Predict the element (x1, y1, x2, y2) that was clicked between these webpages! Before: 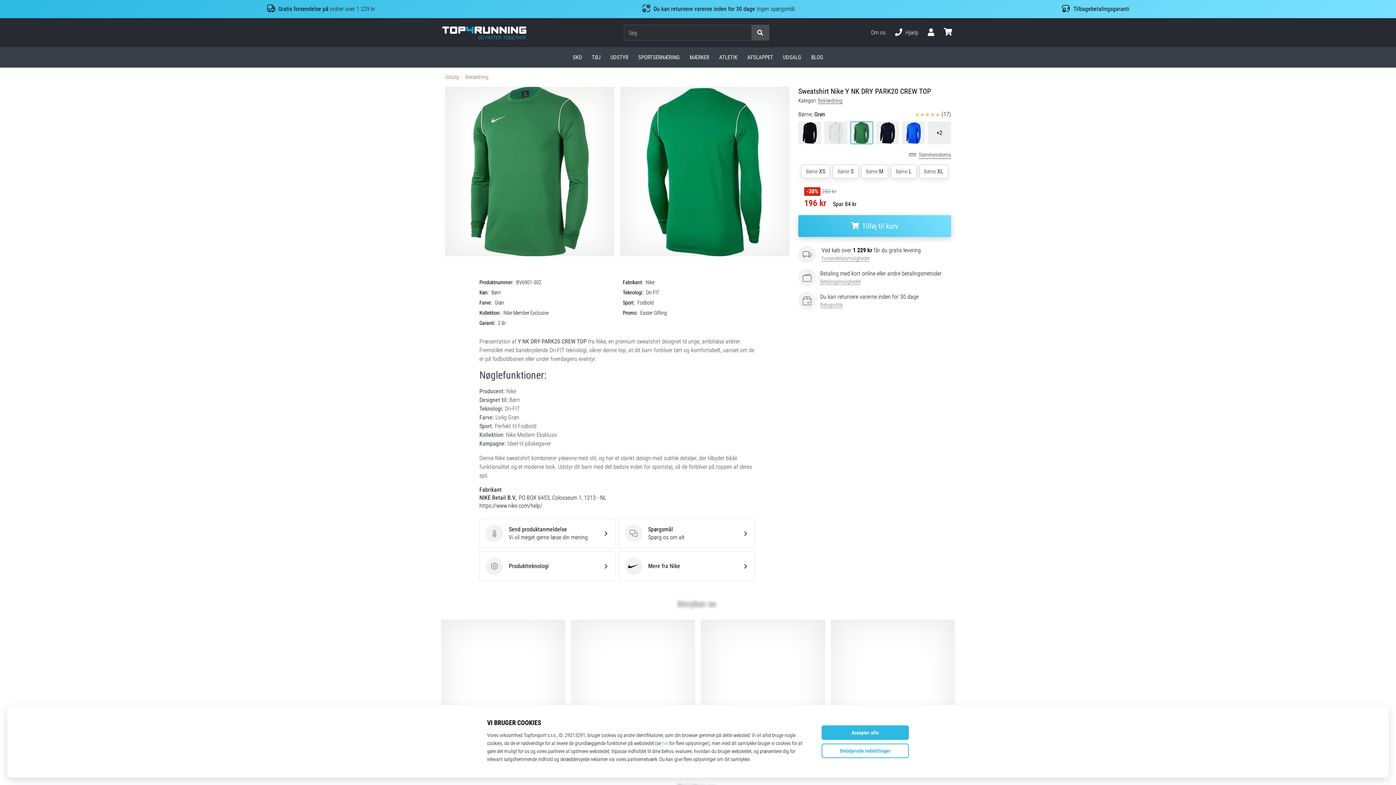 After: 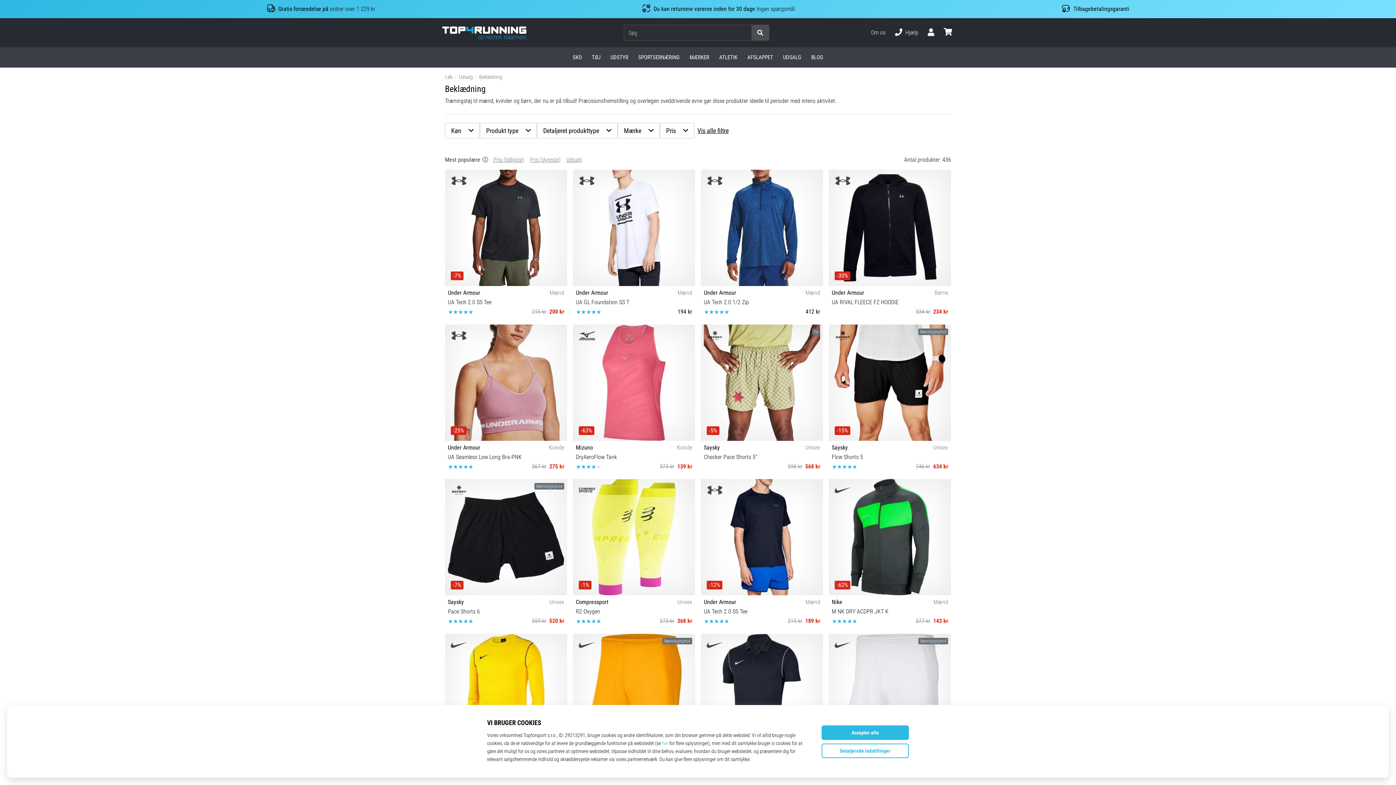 Action: label: Beklædning bbox: (818, 97, 842, 104)